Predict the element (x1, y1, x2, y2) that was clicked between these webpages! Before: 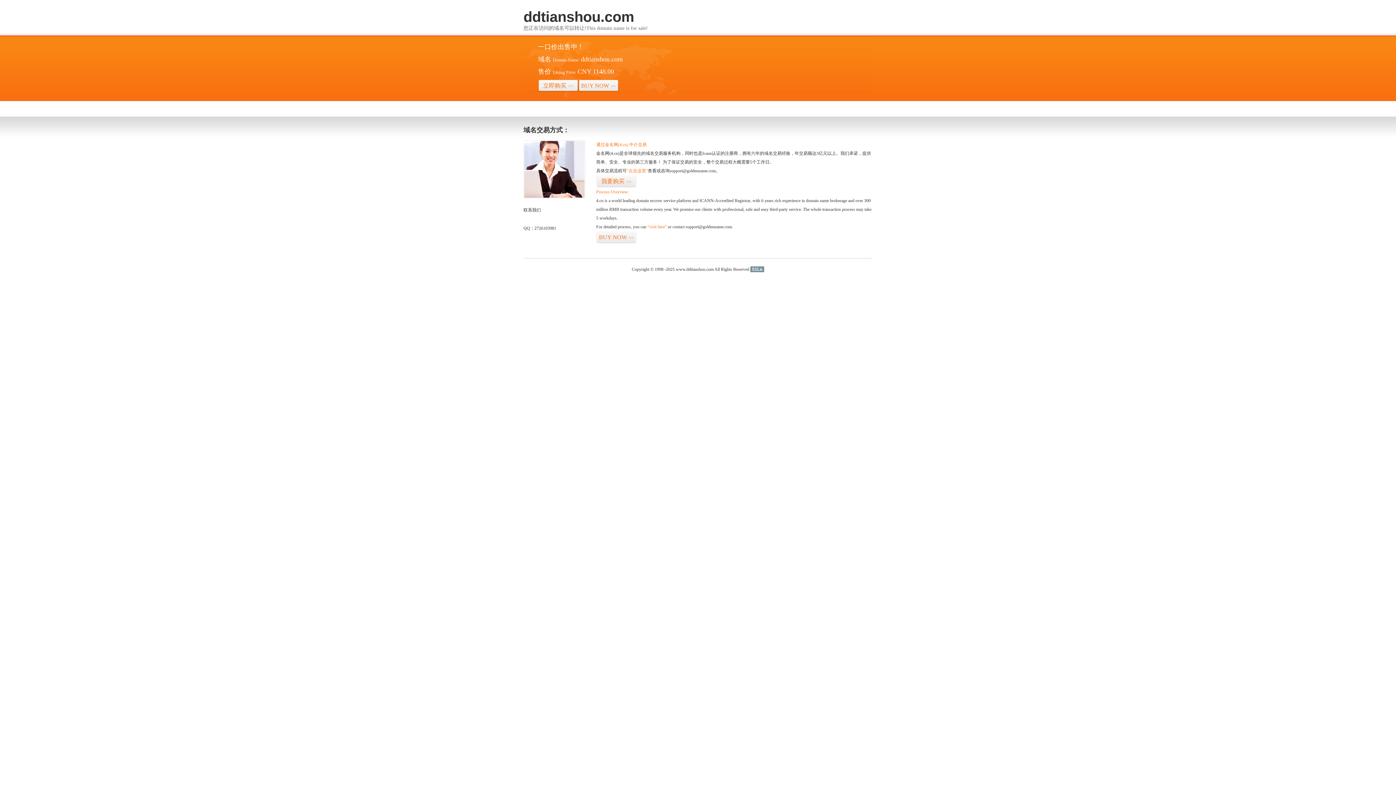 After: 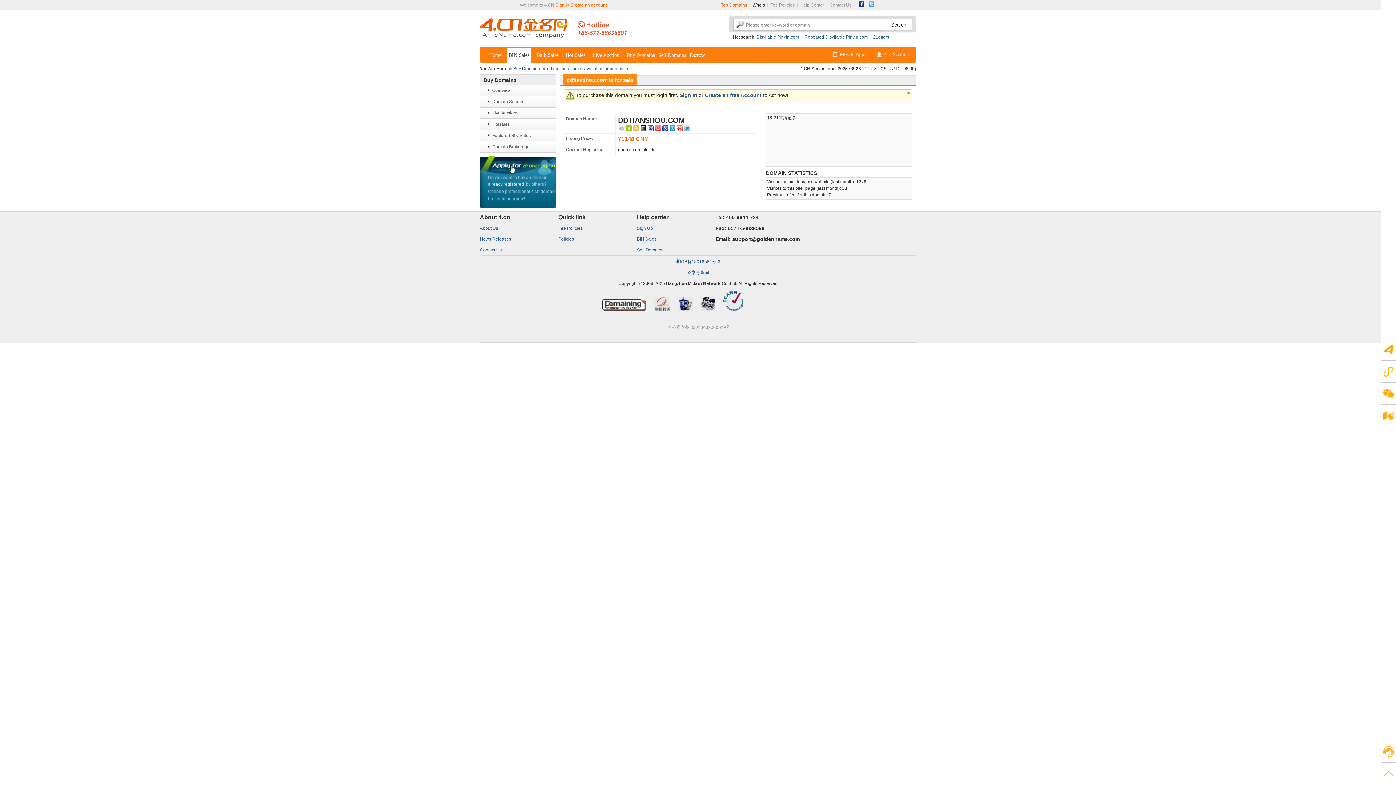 Action: label: BUY NOW>> bbox: (578, 79, 618, 92)